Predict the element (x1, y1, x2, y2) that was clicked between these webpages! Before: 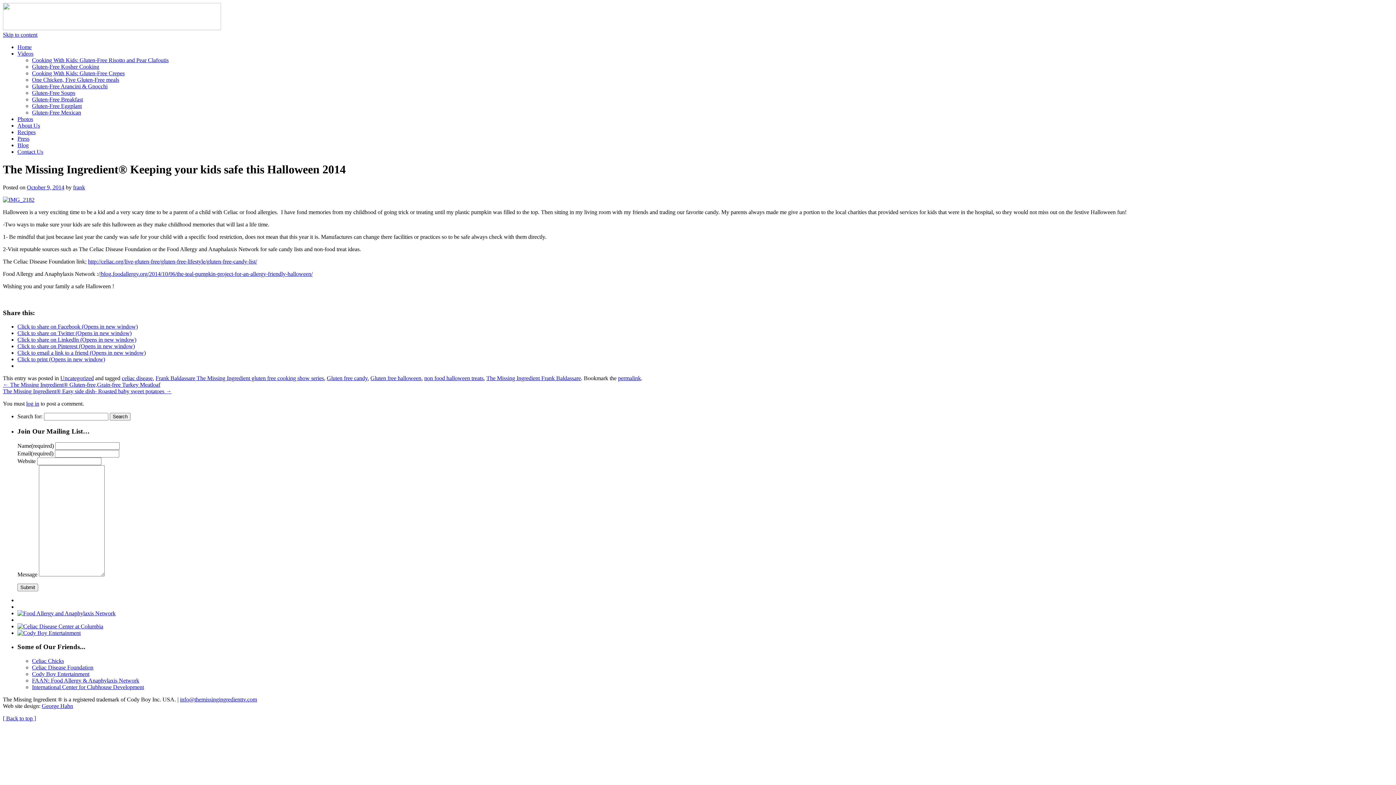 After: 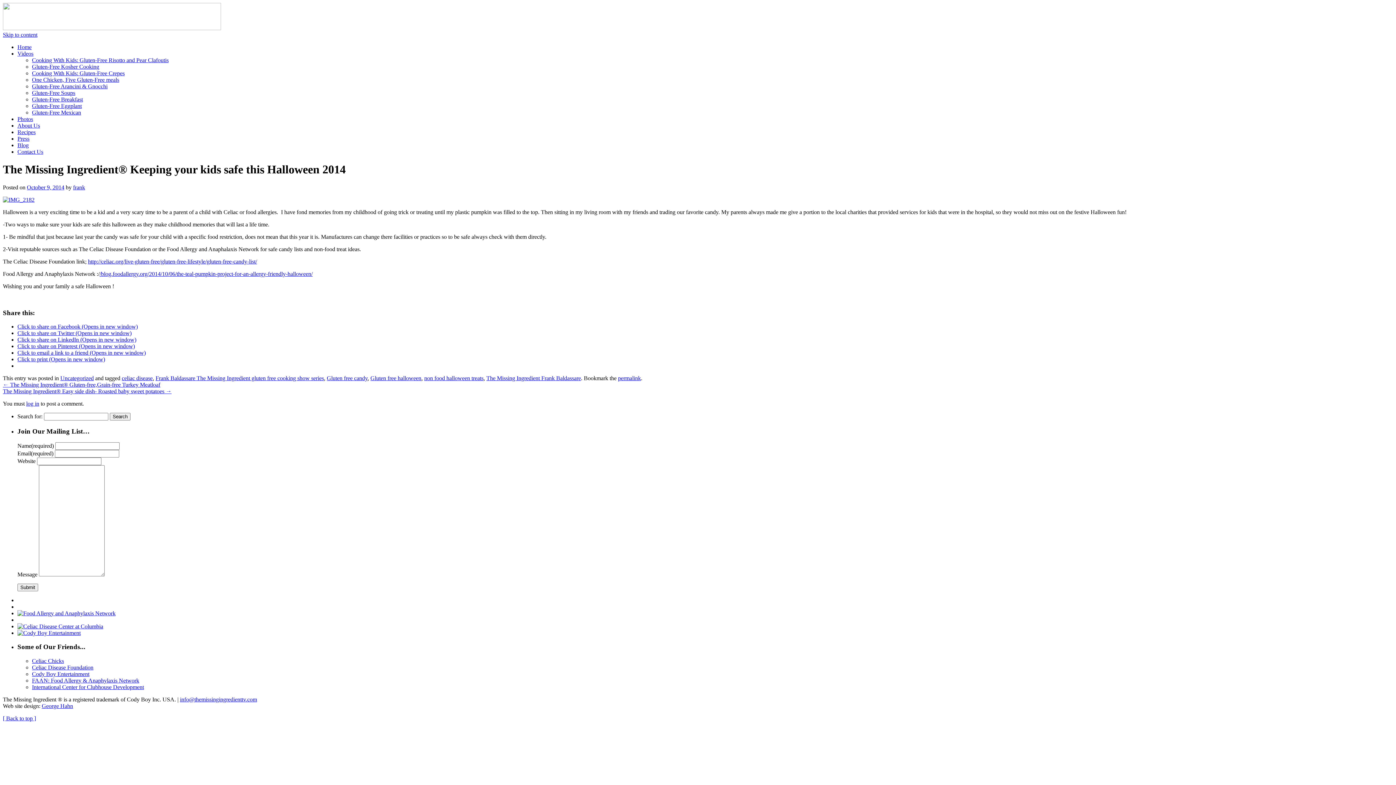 Action: label: International Center for Clubhouse Development bbox: (32, 684, 144, 690)